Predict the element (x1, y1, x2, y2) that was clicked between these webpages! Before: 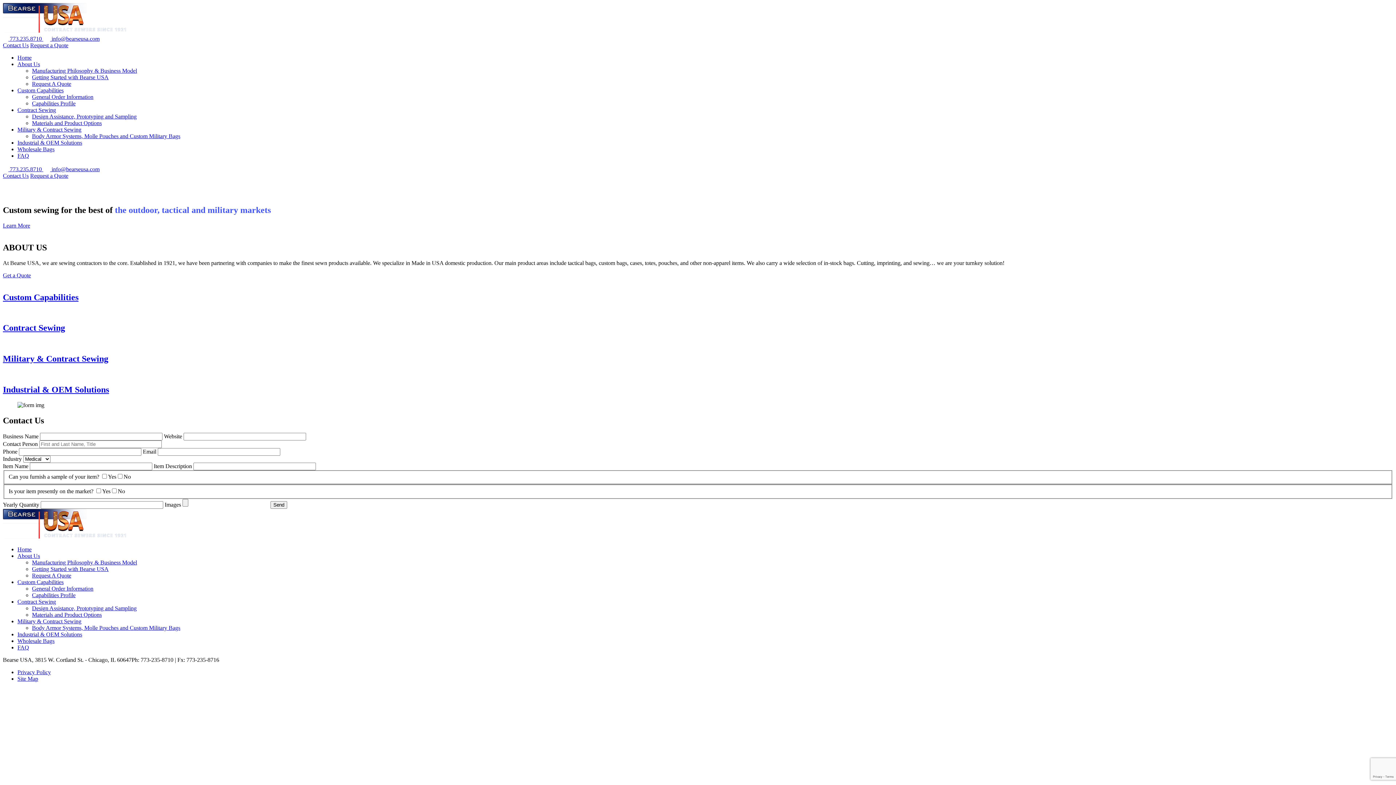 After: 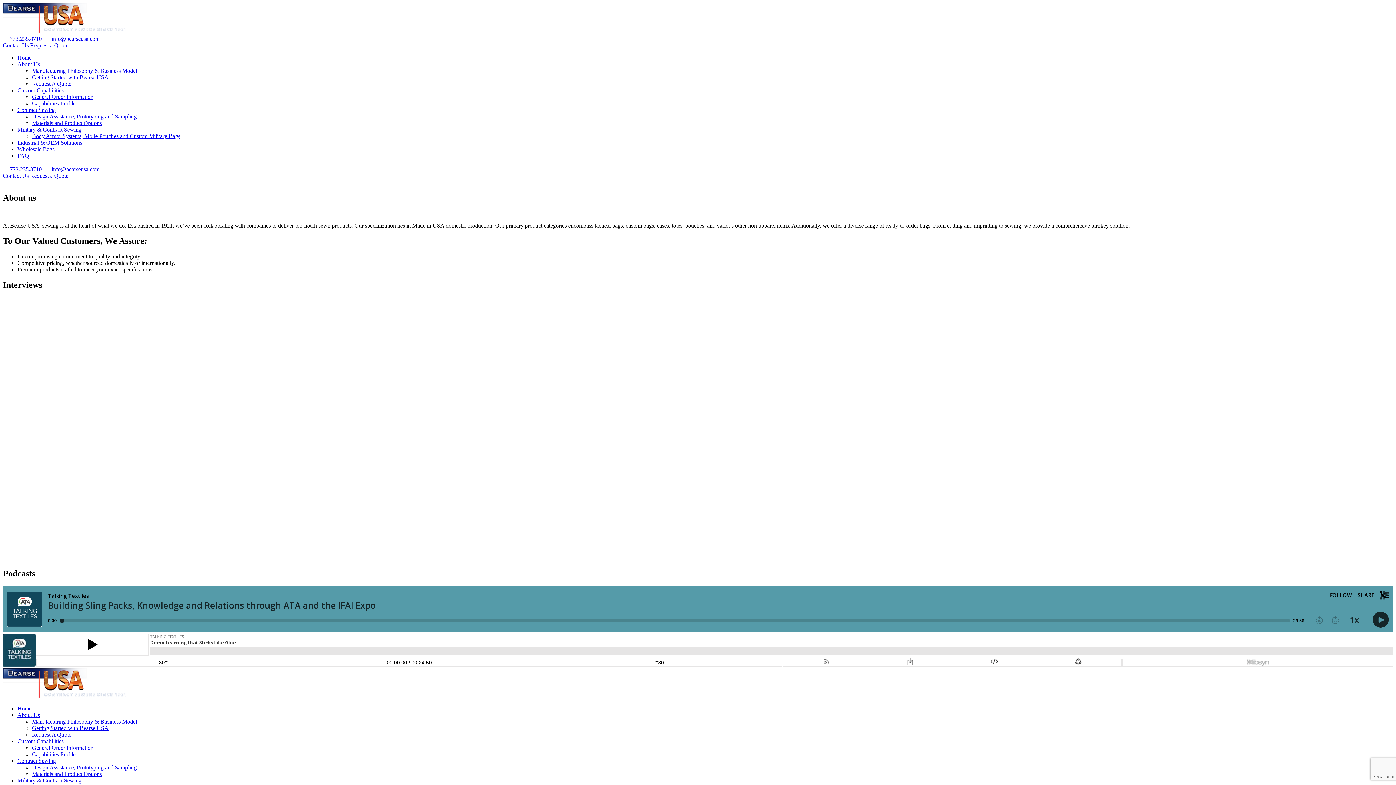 Action: label: About Us bbox: (17, 61, 40, 67)